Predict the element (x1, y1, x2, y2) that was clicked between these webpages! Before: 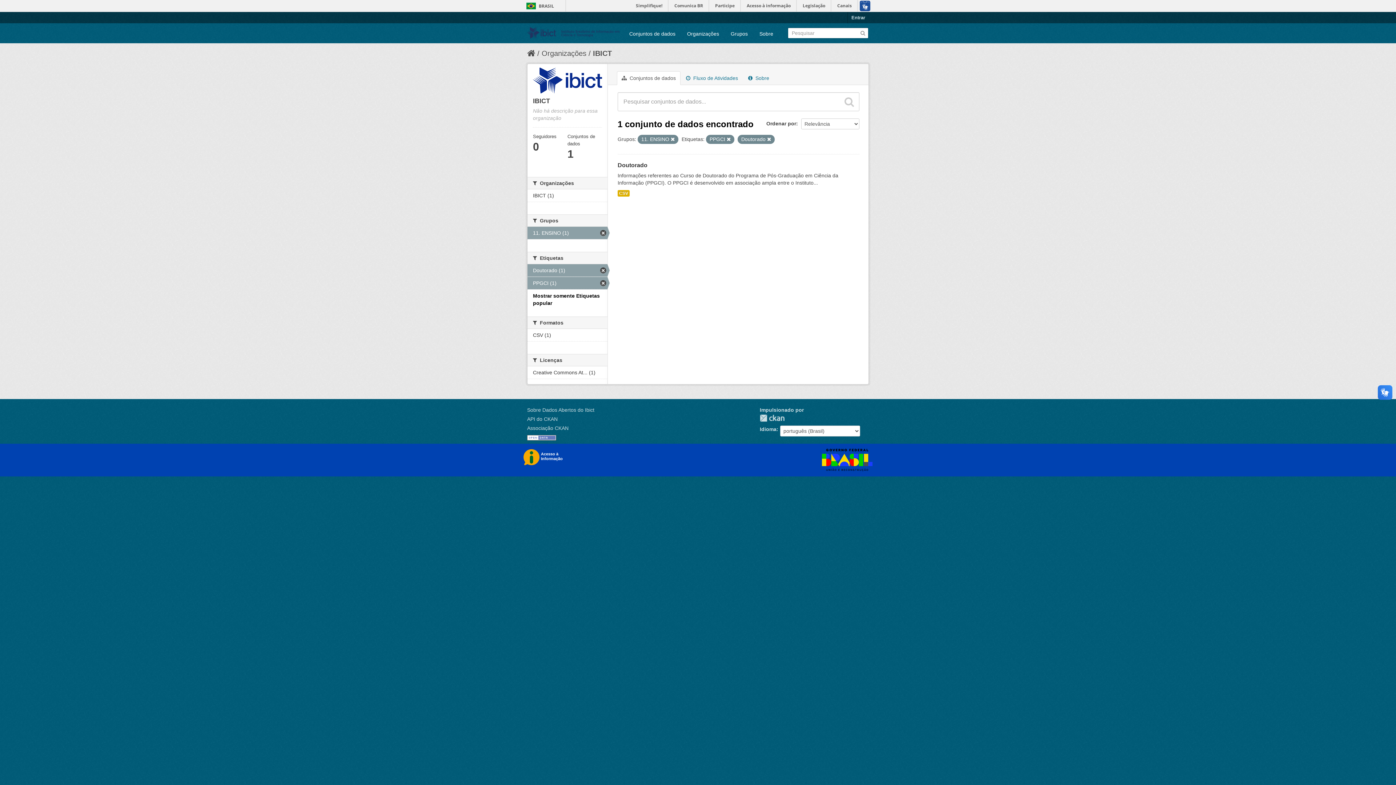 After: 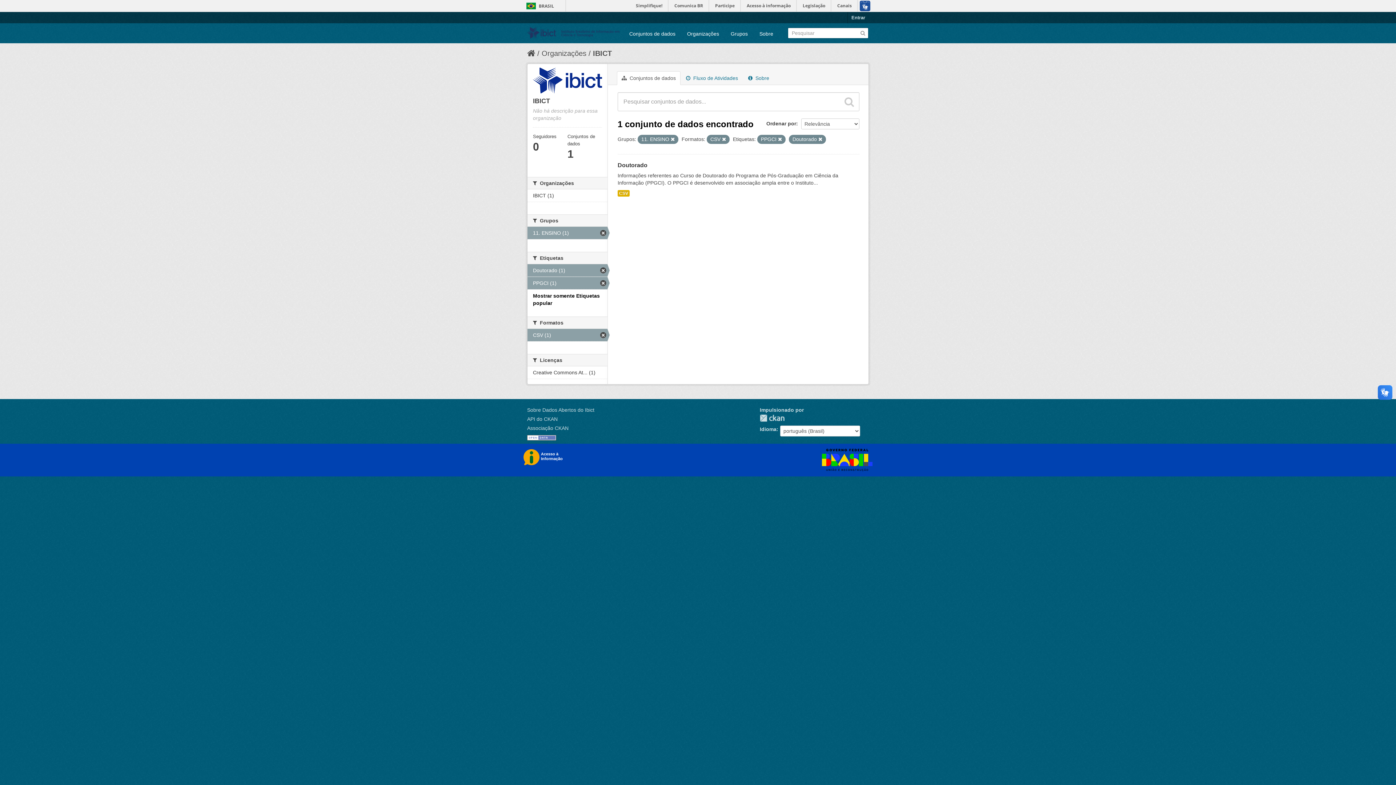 Action: bbox: (527, 329, 607, 341) label: CSV (1)